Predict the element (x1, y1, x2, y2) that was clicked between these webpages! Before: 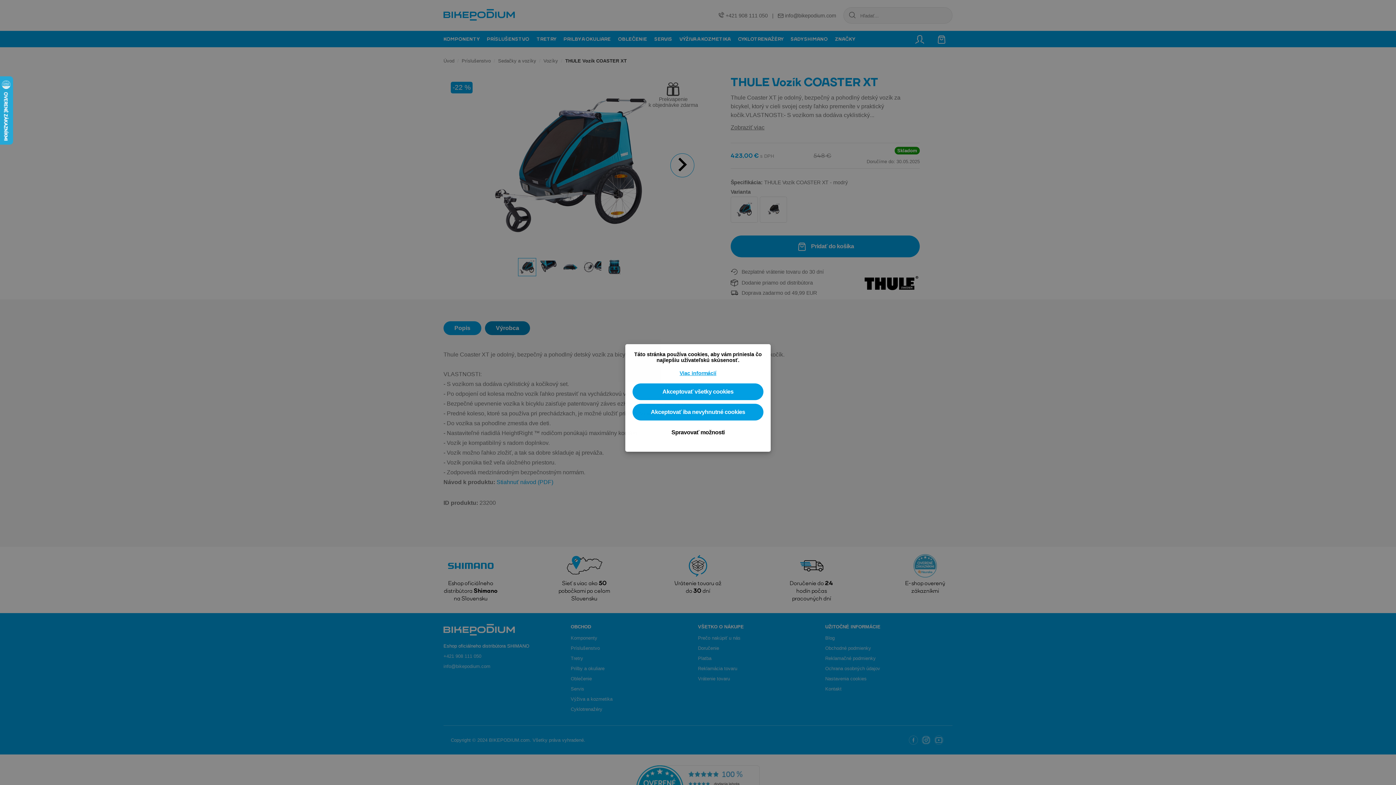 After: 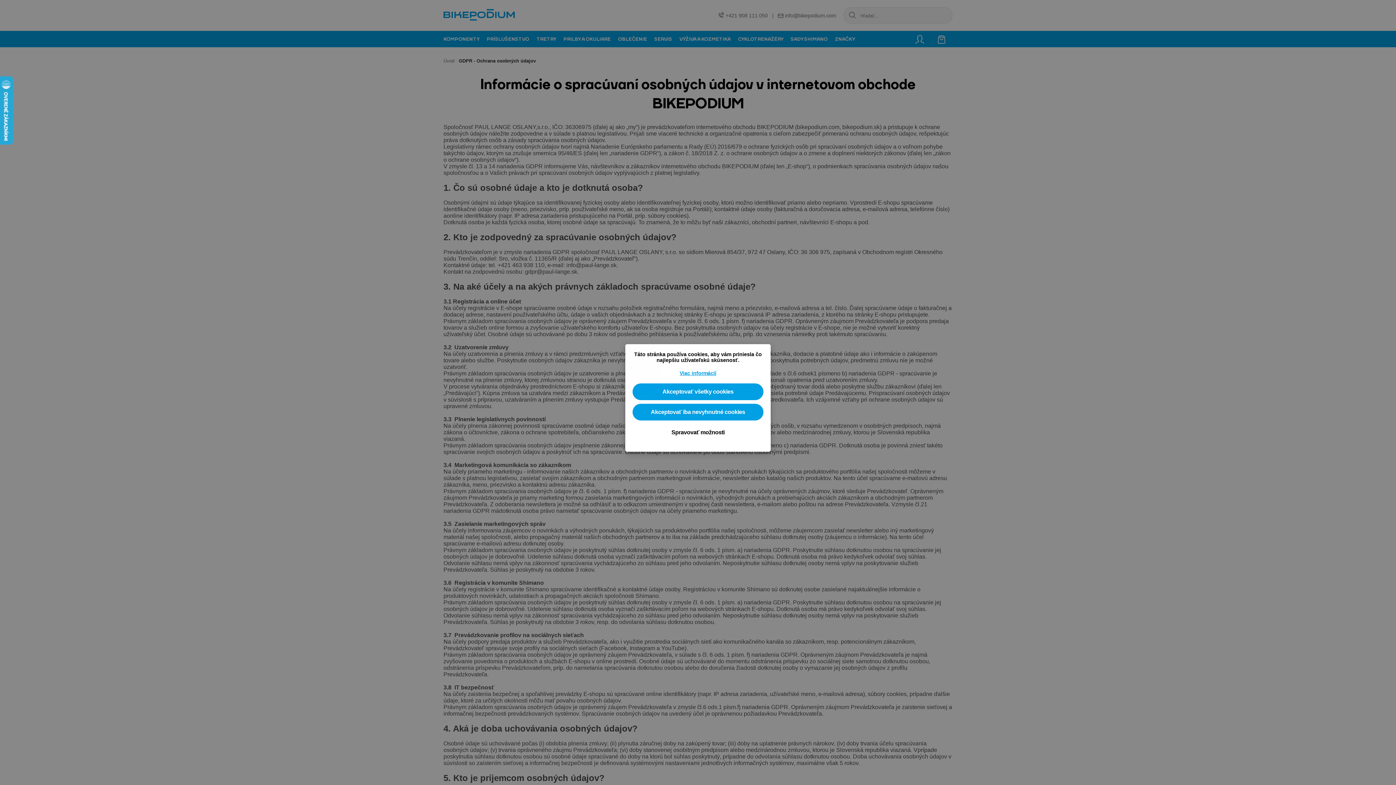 Action: label: Viac informácií bbox: (679, 370, 716, 376)